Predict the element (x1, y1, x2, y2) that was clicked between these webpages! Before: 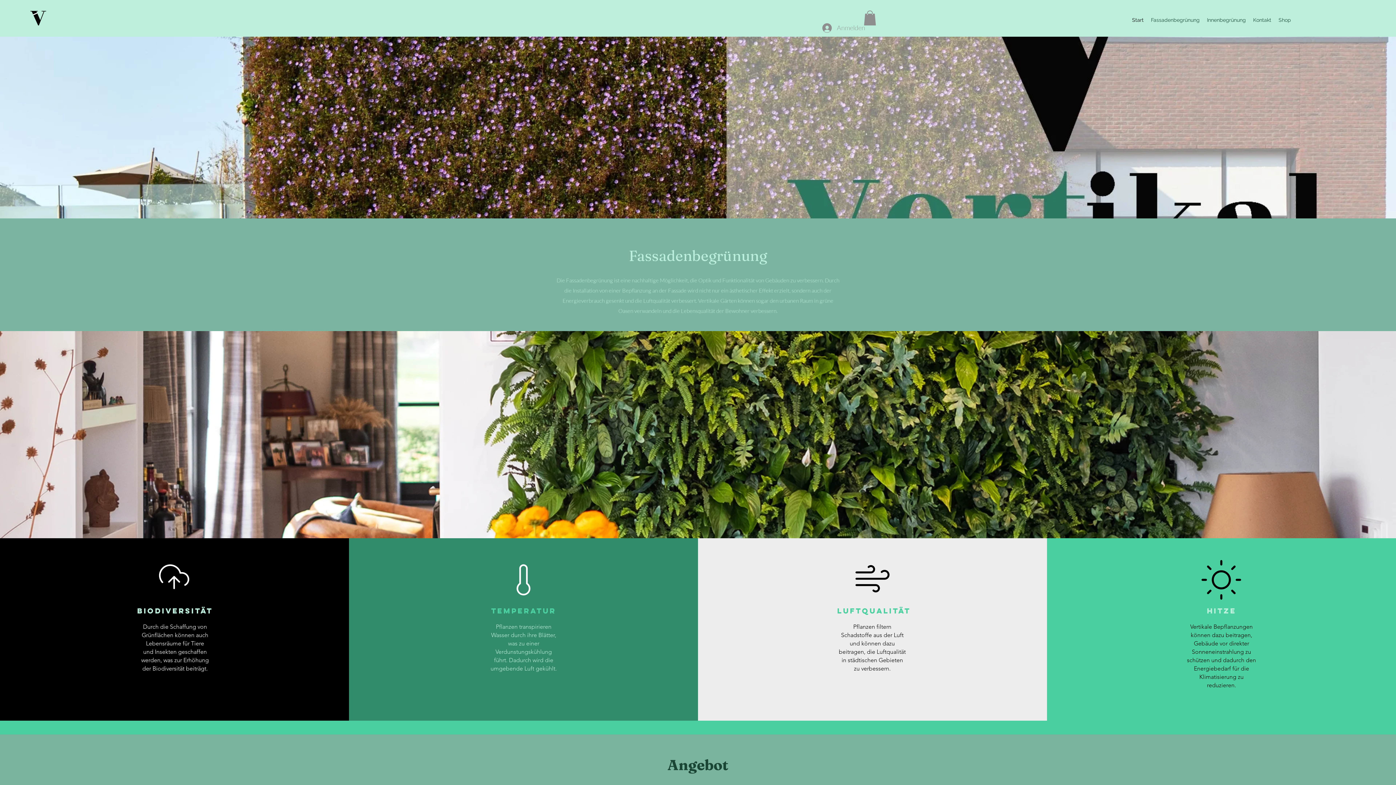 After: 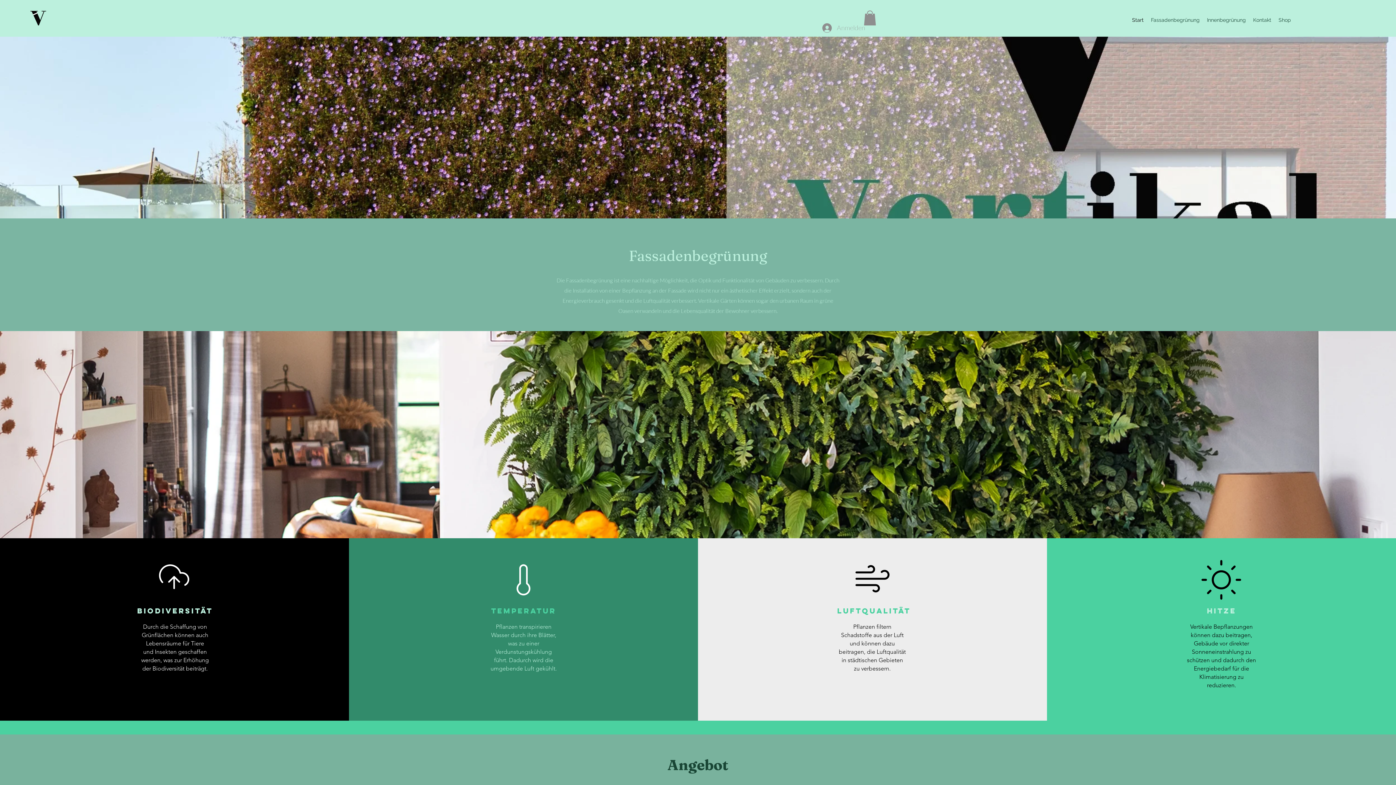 Action: label: Anmelden bbox: (817, 20, 861, 35)